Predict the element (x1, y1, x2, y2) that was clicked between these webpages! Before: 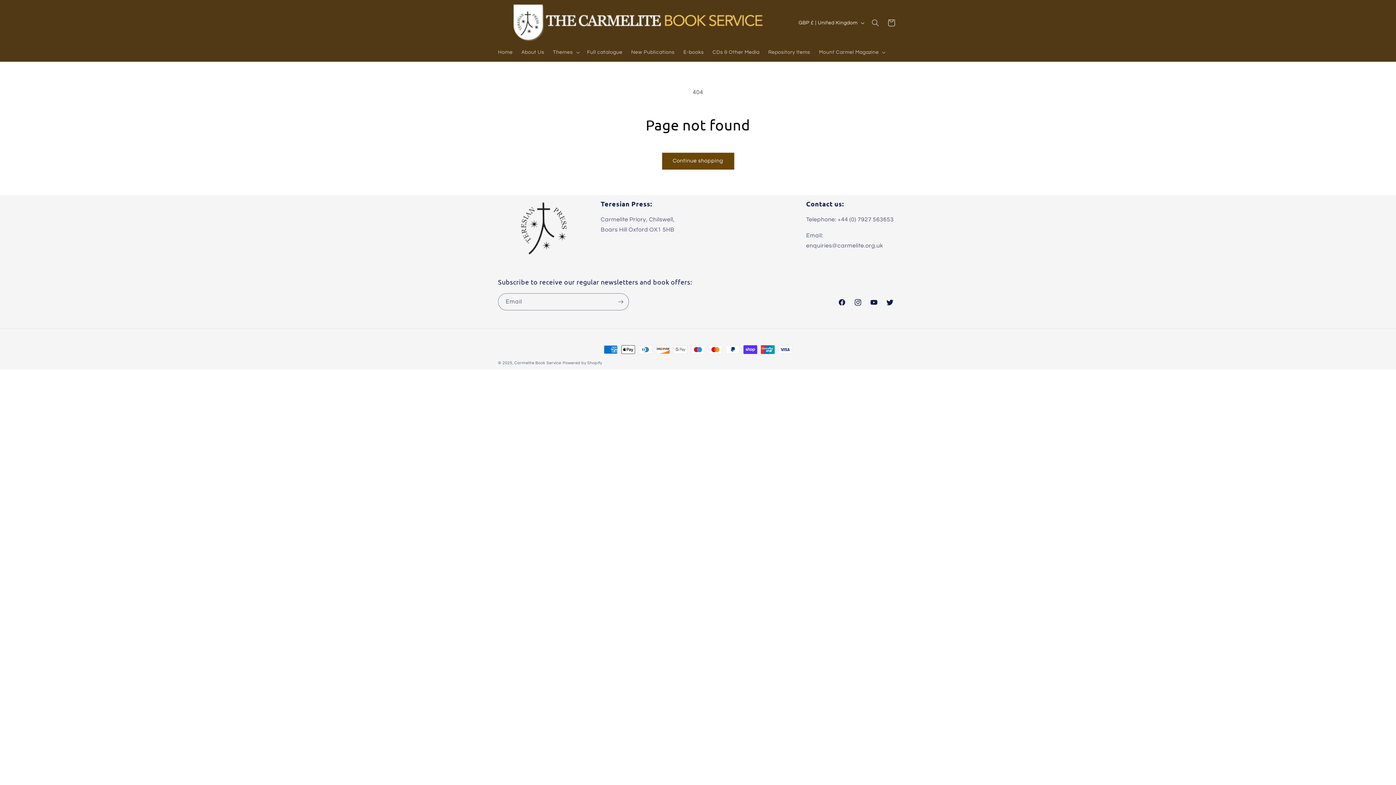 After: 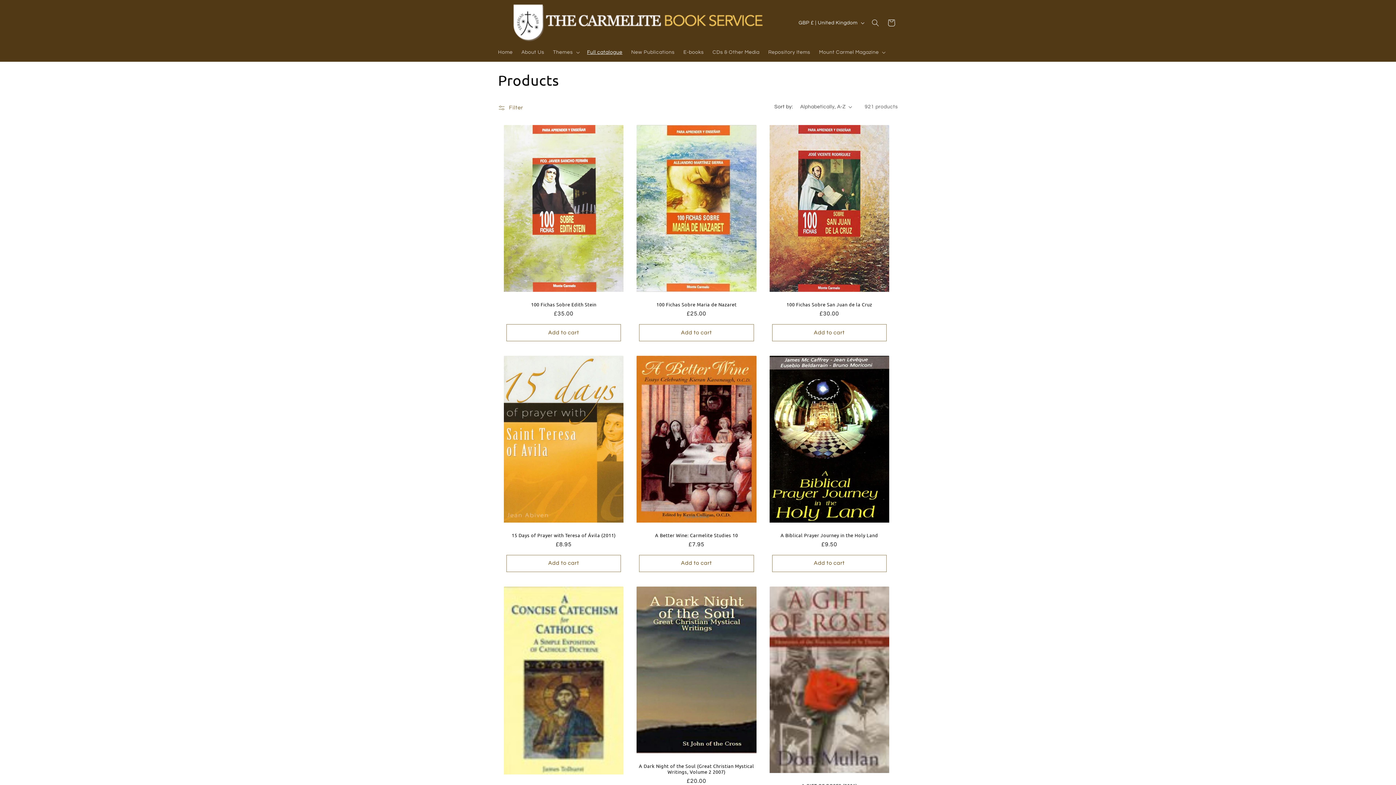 Action: label: Continue shopping bbox: (662, 152, 734, 169)